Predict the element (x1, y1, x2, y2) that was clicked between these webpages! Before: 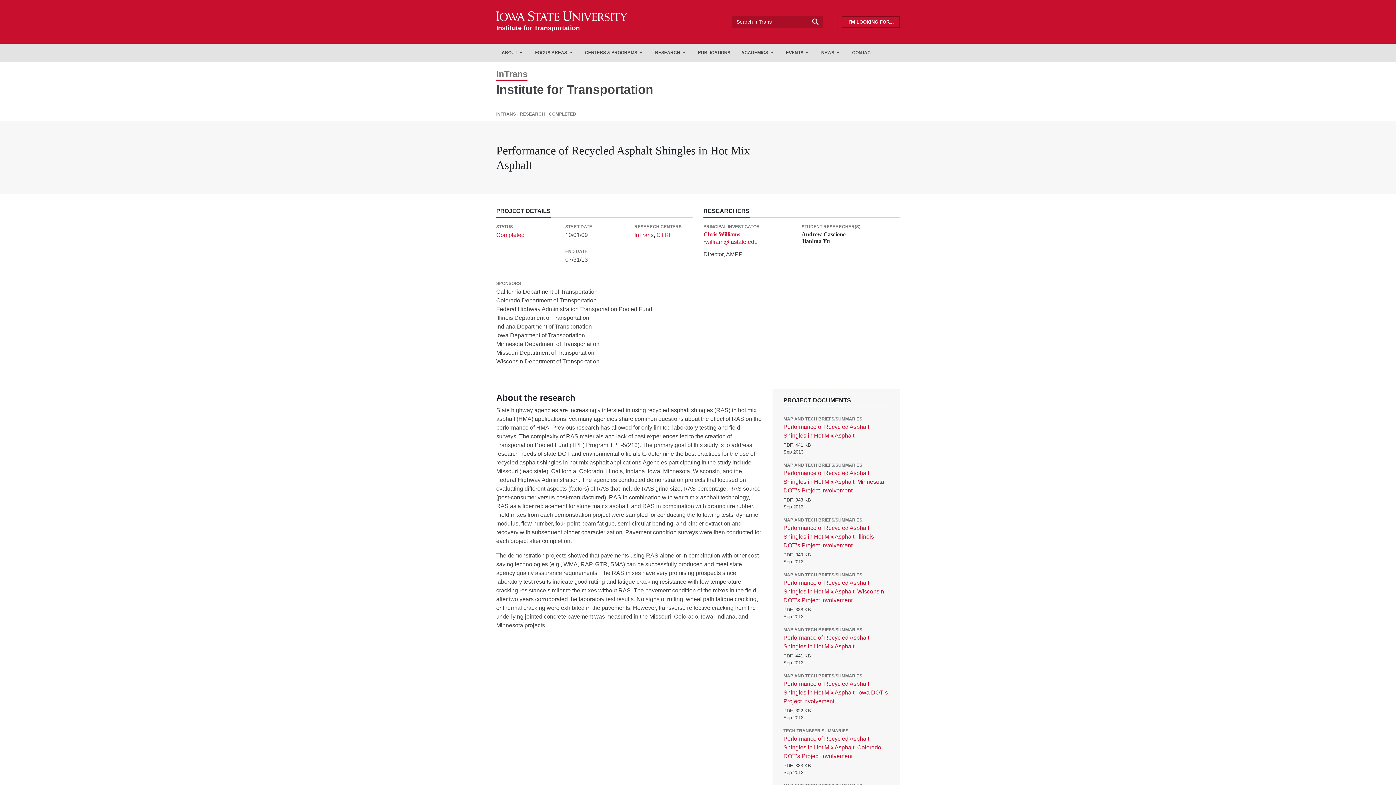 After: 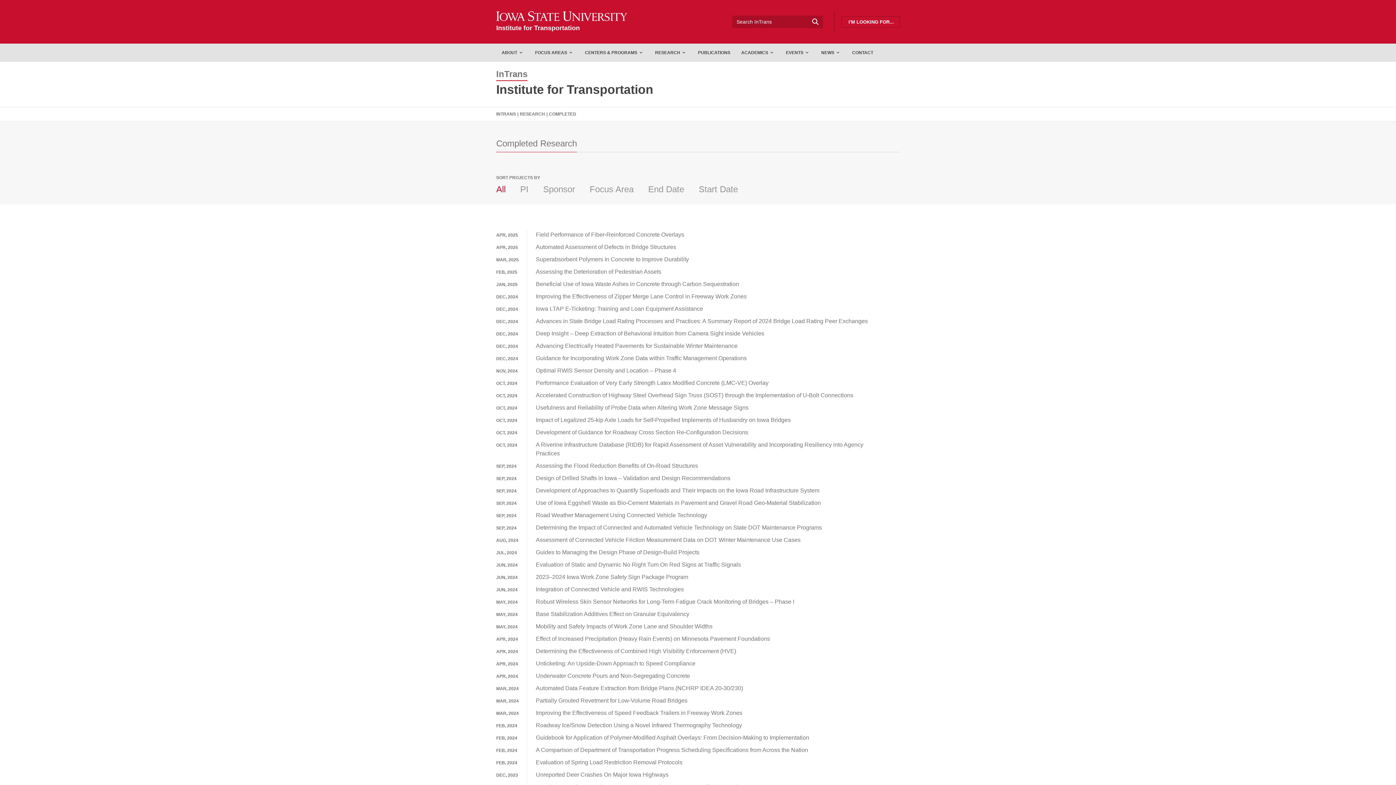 Action: label: Completed bbox: (496, 232, 524, 238)